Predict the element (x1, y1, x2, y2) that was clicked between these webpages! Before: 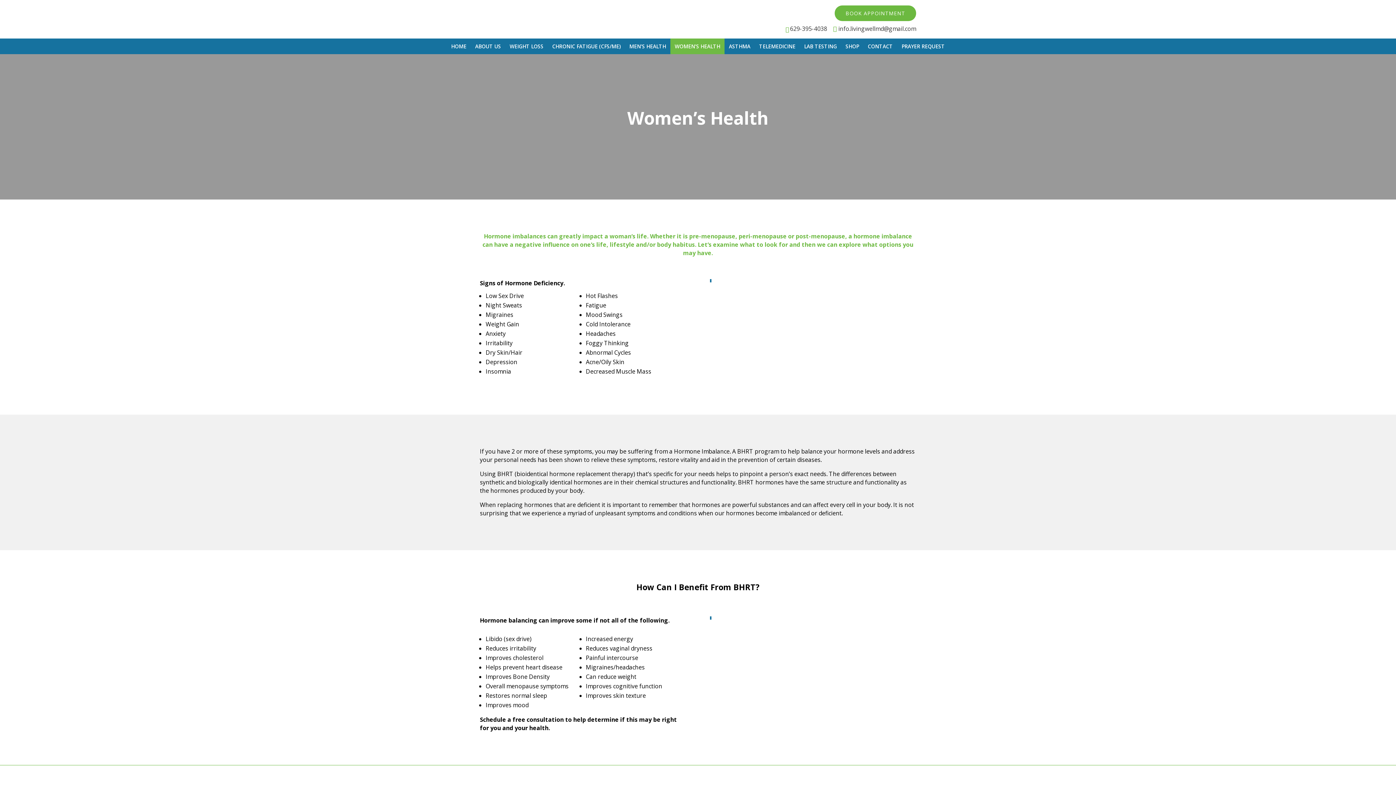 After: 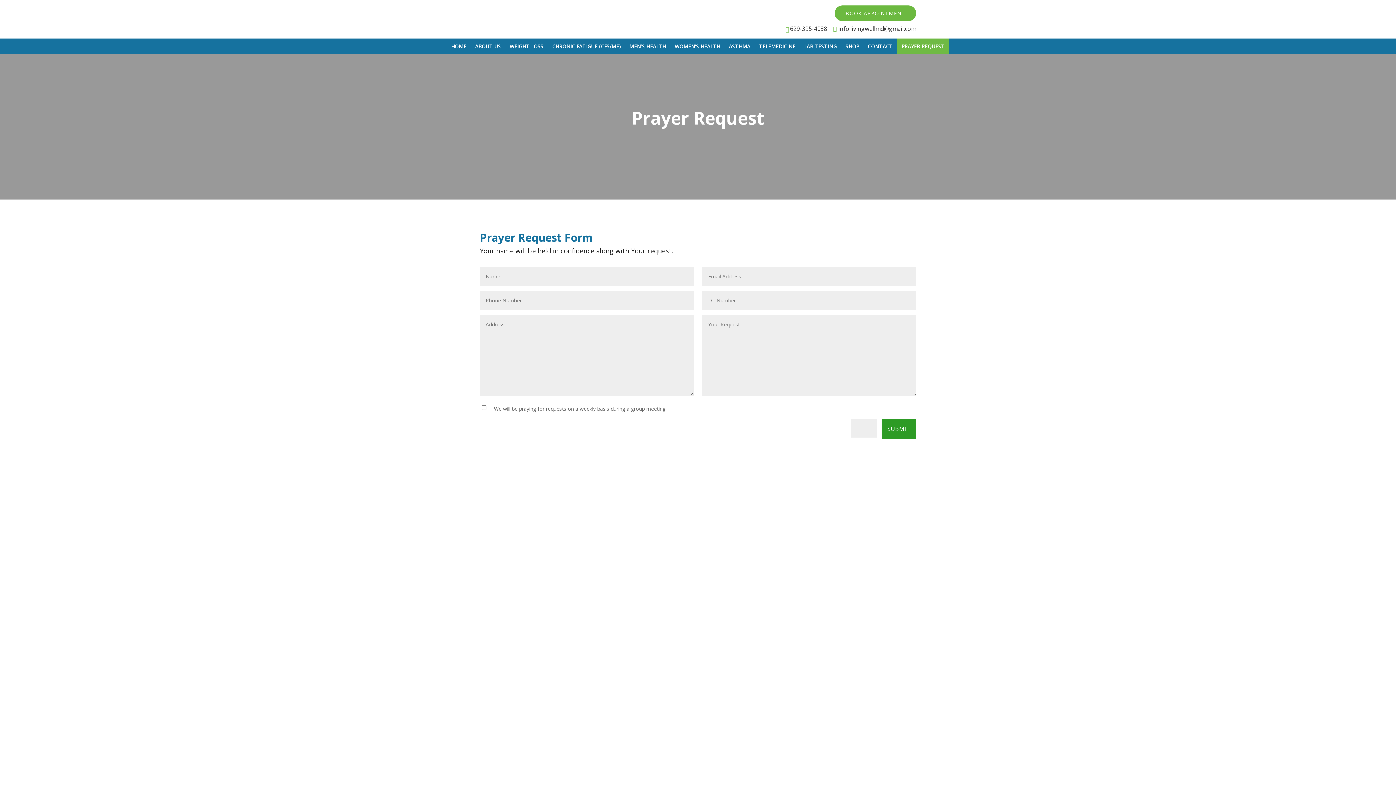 Action: label: PRAYER REQUEST bbox: (897, 38, 949, 54)